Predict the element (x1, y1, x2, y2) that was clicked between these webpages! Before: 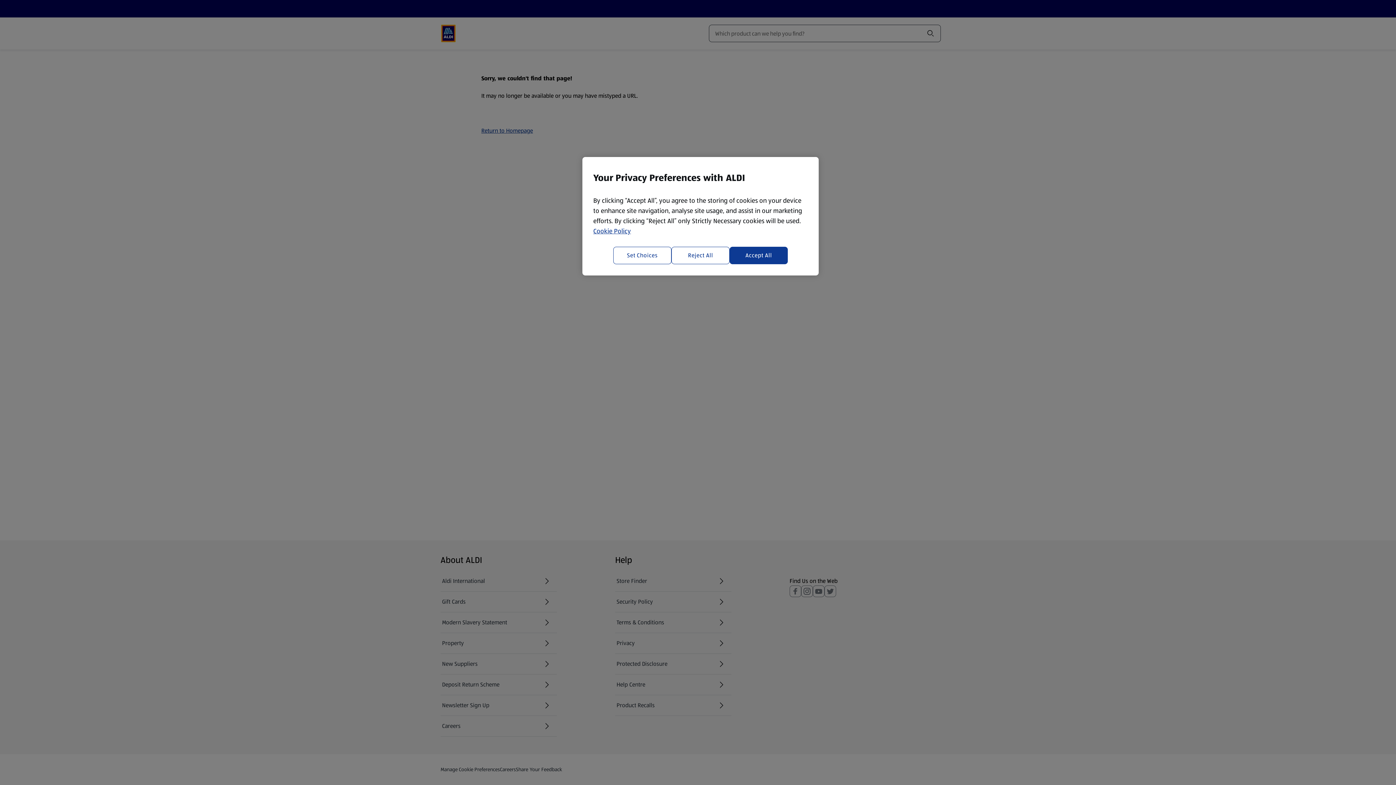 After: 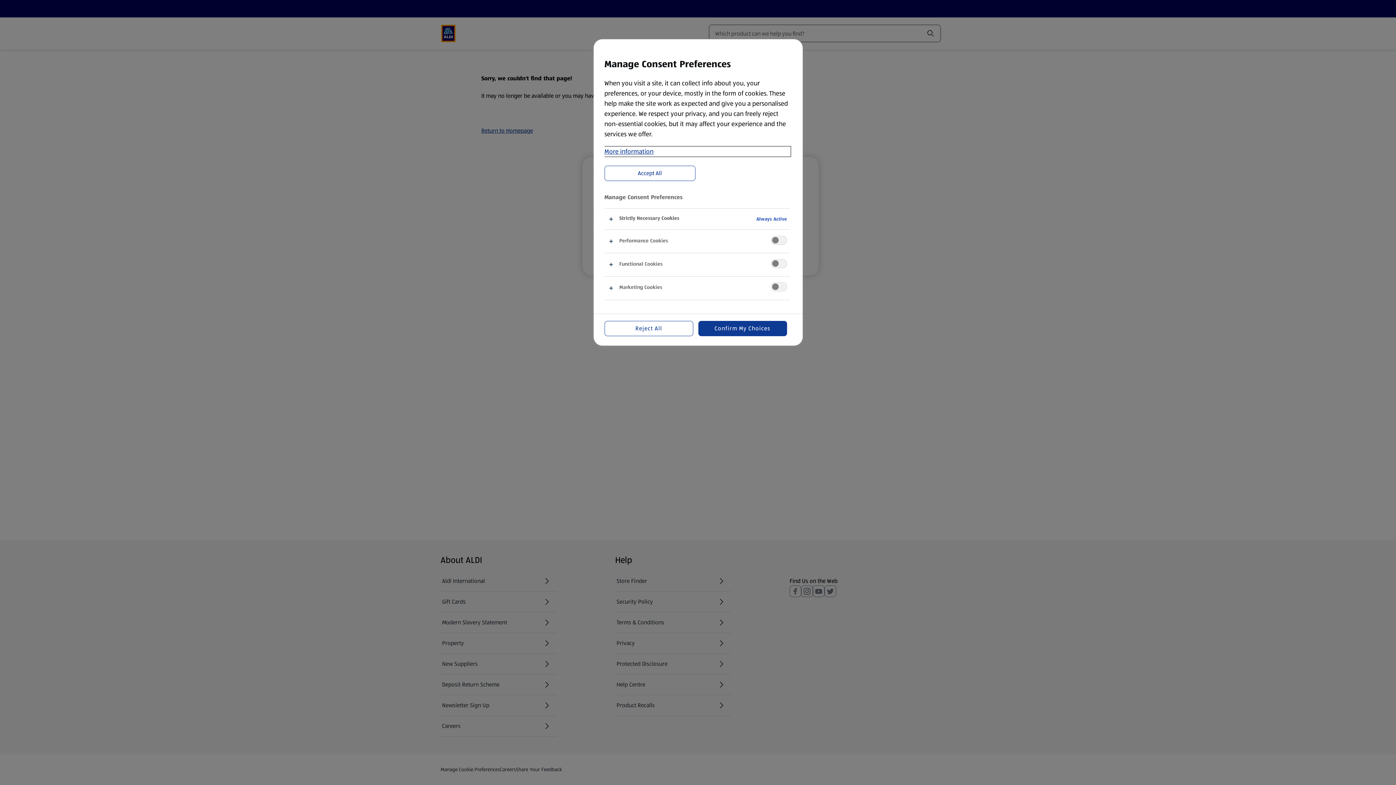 Action: bbox: (613, 246, 671, 264) label: Set Choices